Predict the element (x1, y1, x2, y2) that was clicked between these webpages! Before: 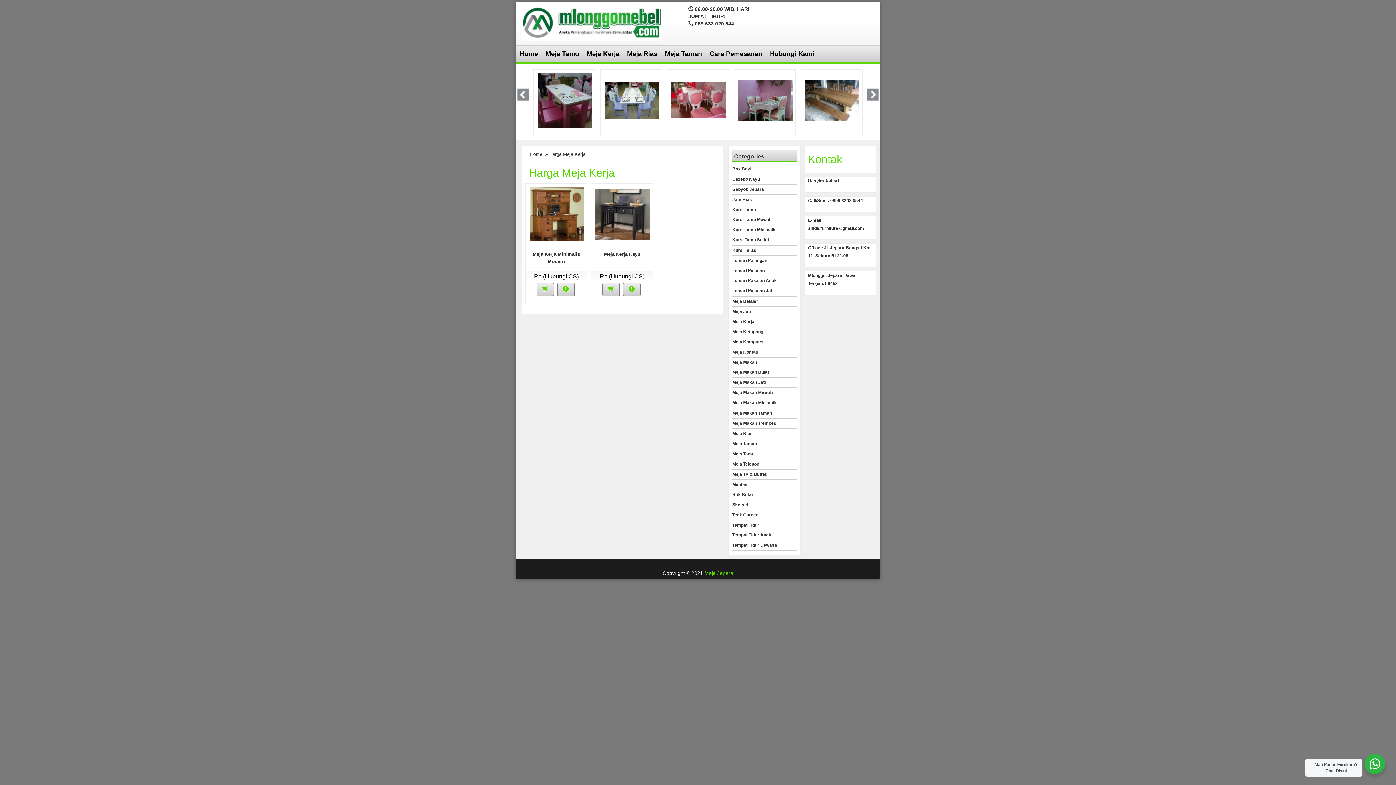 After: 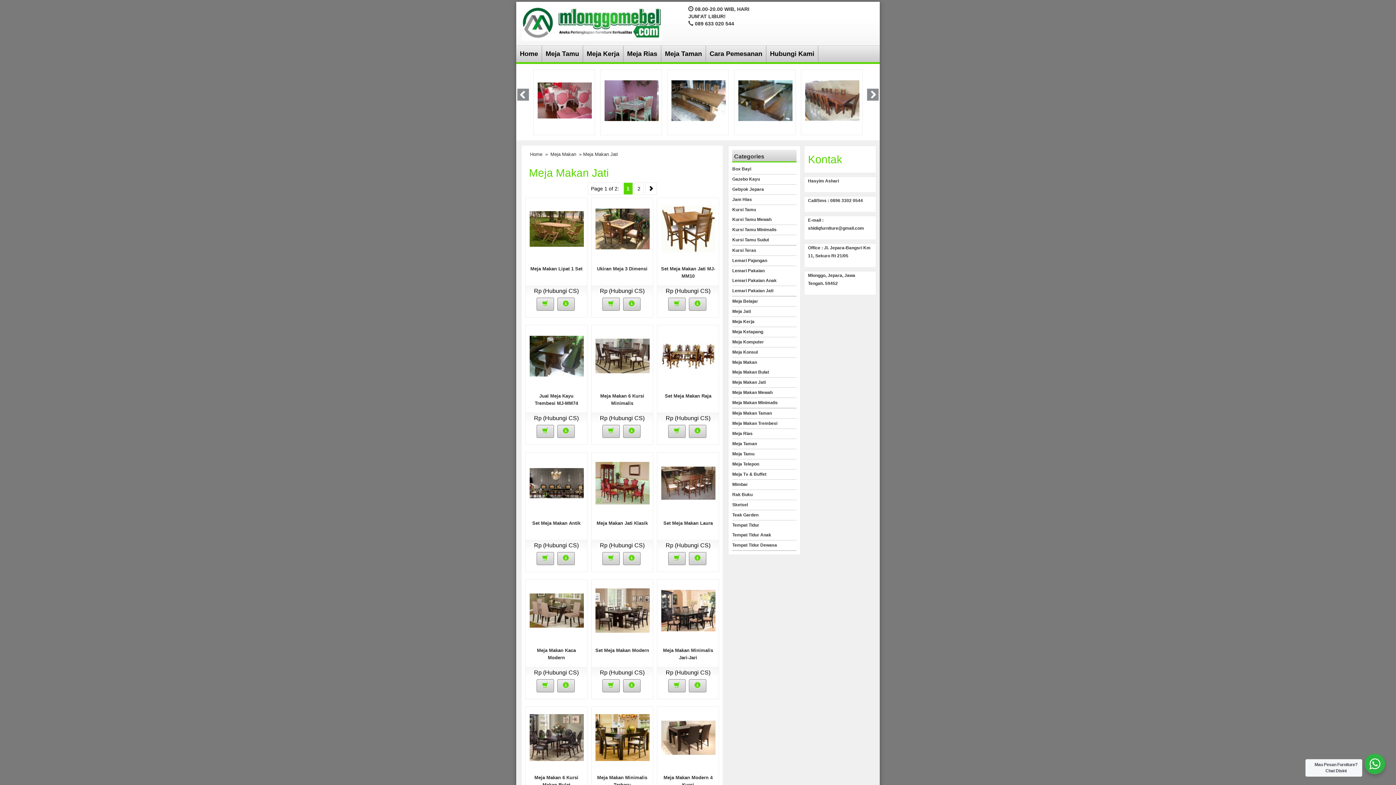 Action: label: Meja Makan Jati bbox: (732, 377, 796, 387)